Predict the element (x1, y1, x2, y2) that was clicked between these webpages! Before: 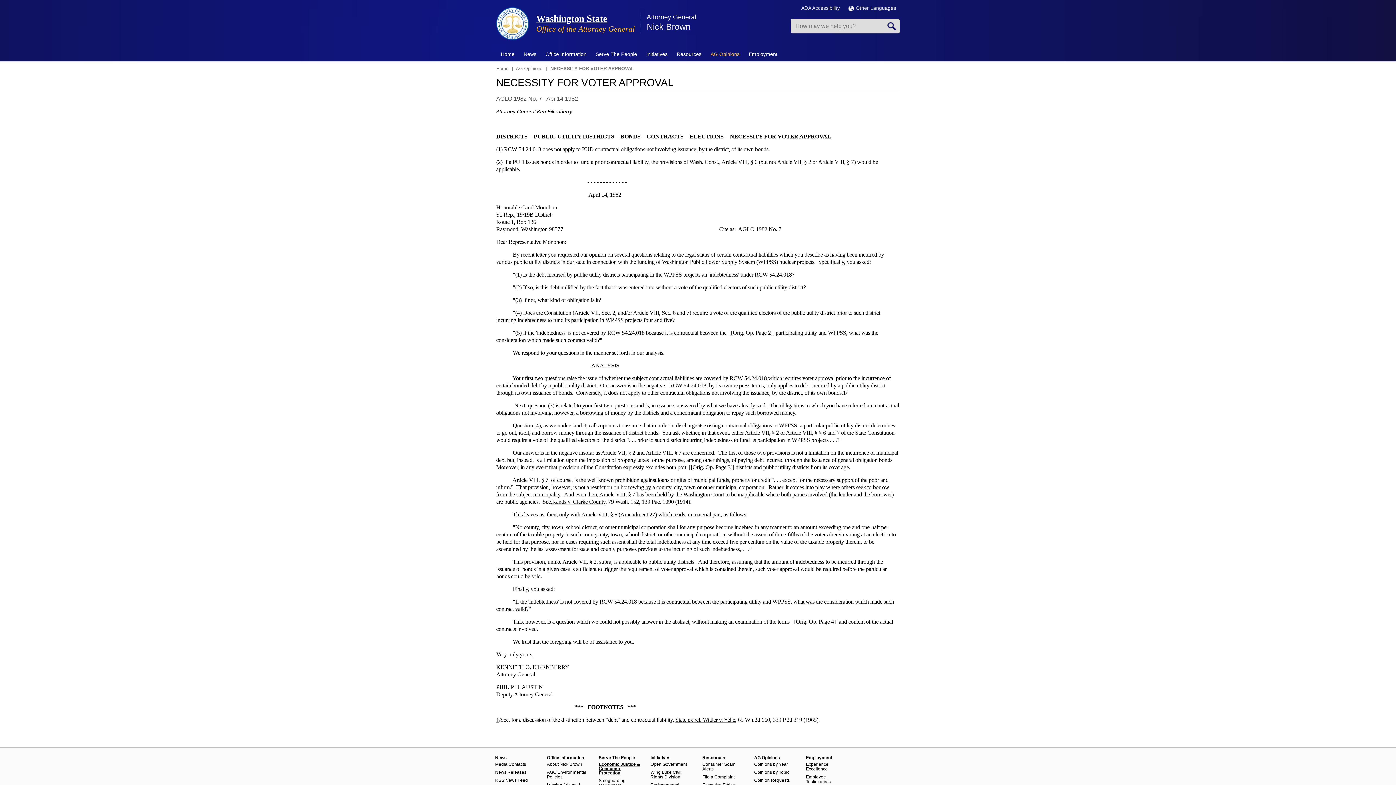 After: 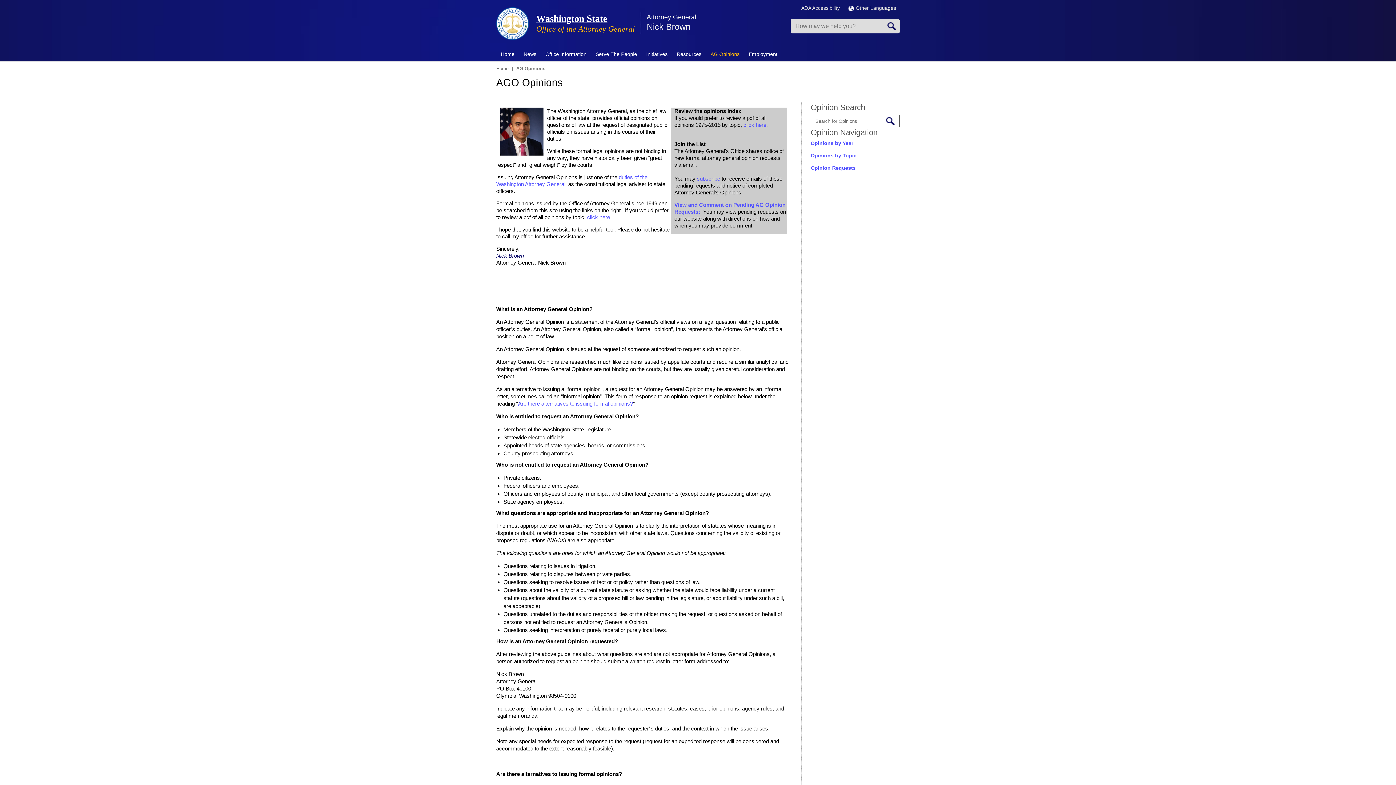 Action: label: AG Opinions bbox: (516, 65, 542, 71)